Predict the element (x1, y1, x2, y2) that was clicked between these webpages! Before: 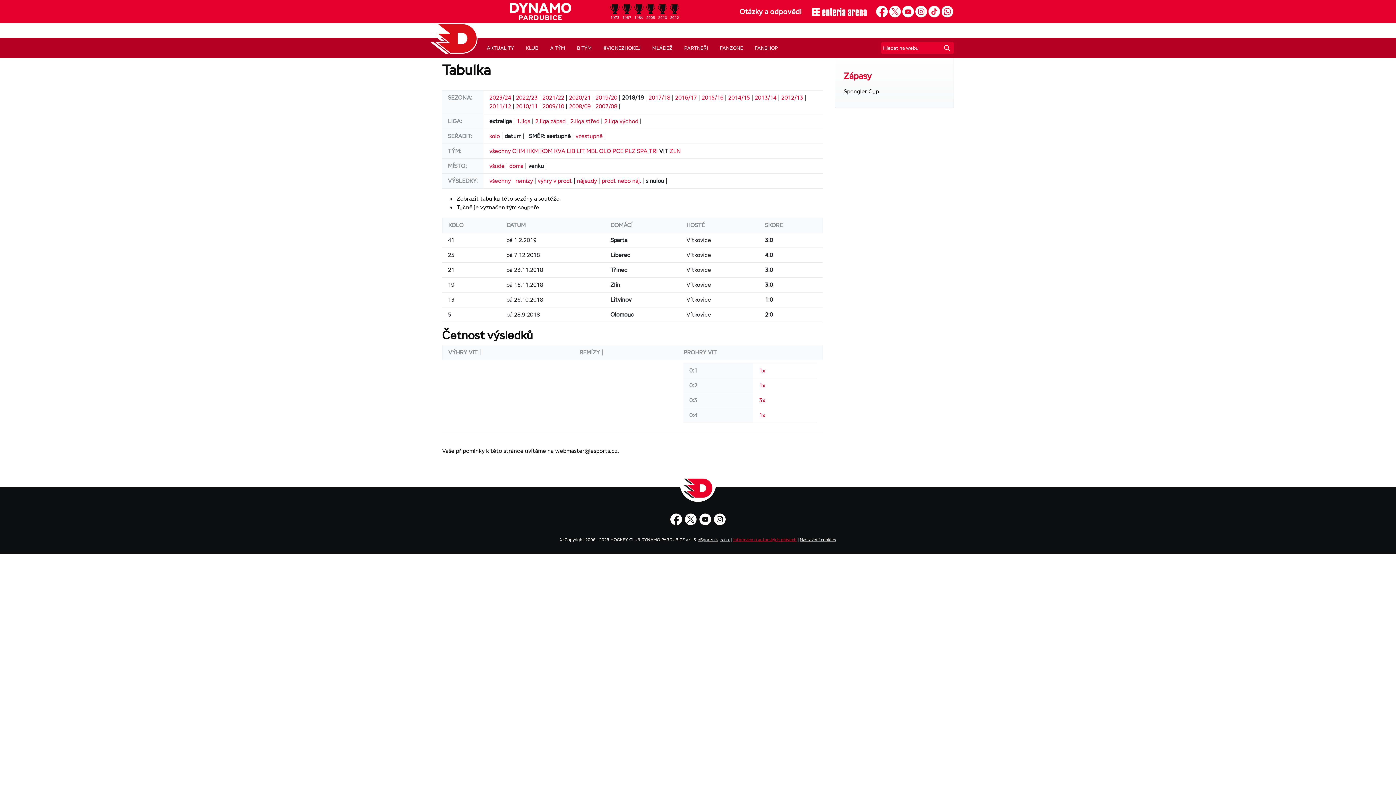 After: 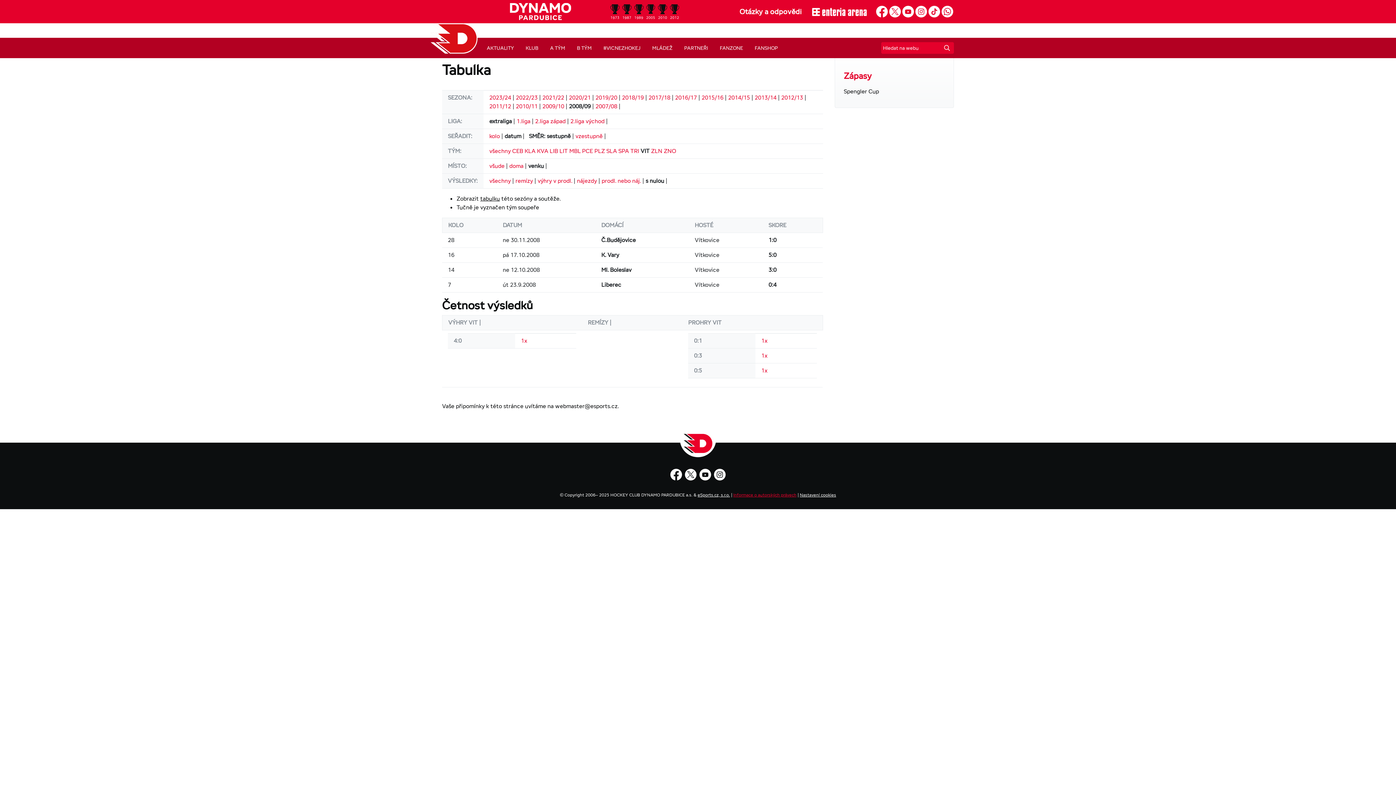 Action: label: 2008/09 bbox: (569, 102, 590, 110)